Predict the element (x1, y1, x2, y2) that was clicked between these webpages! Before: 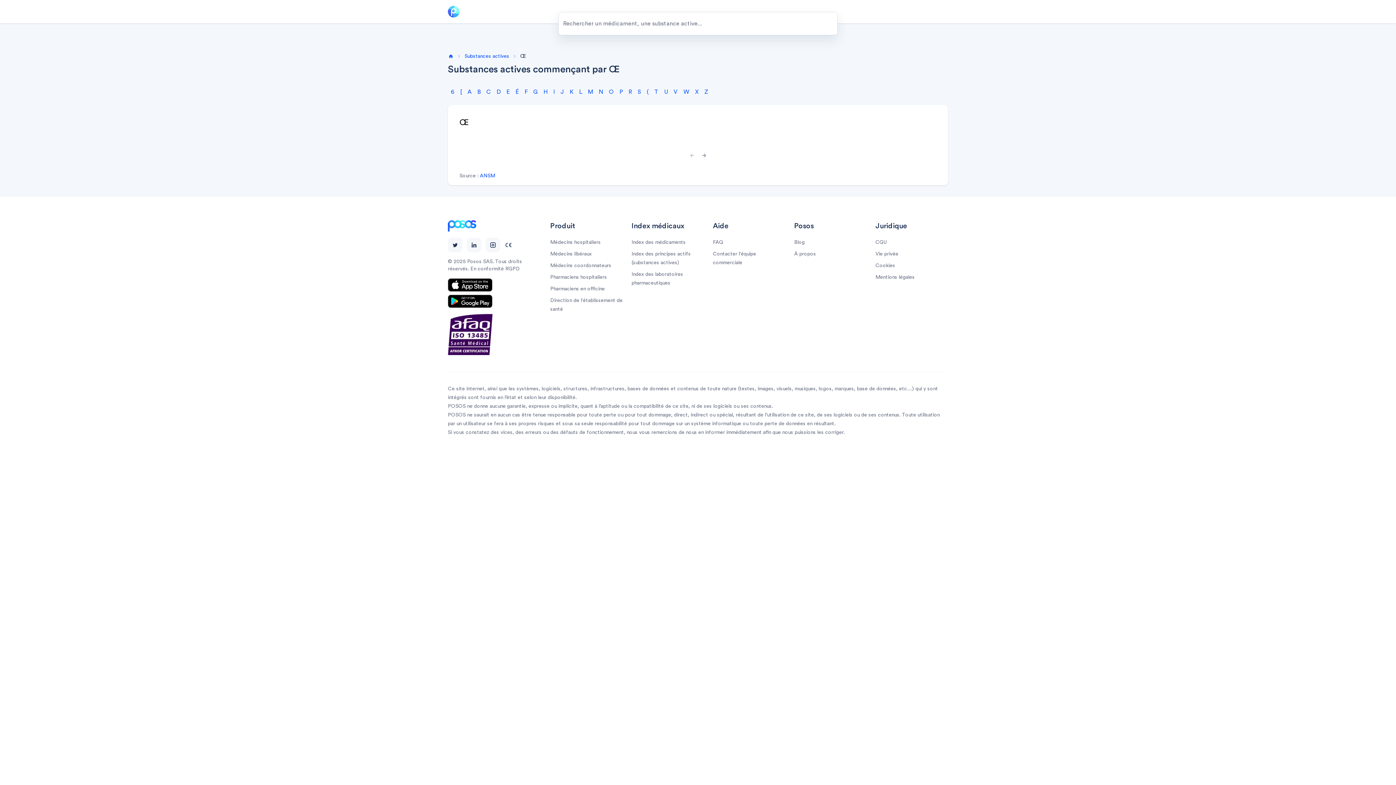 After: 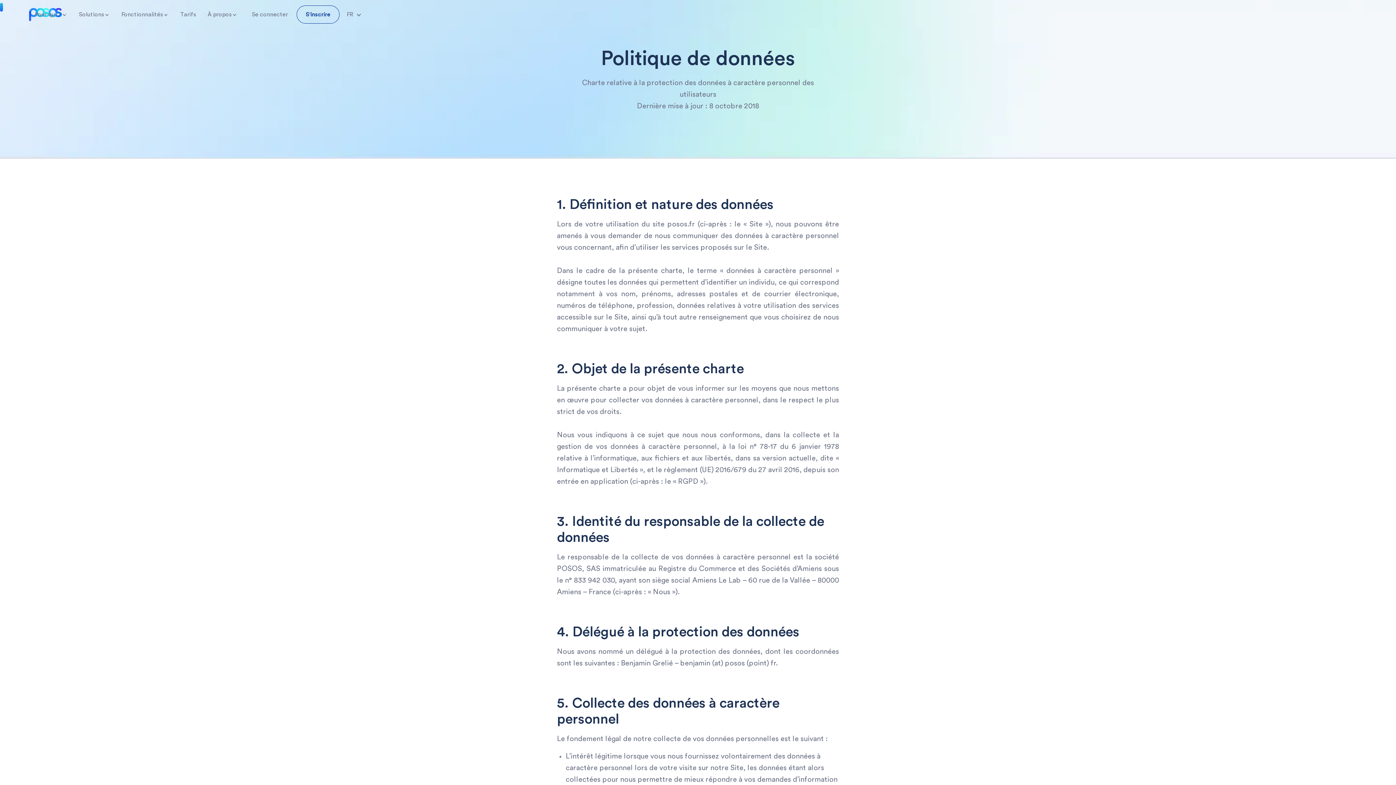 Action: bbox: (875, 251, 898, 256) label: Vie privée